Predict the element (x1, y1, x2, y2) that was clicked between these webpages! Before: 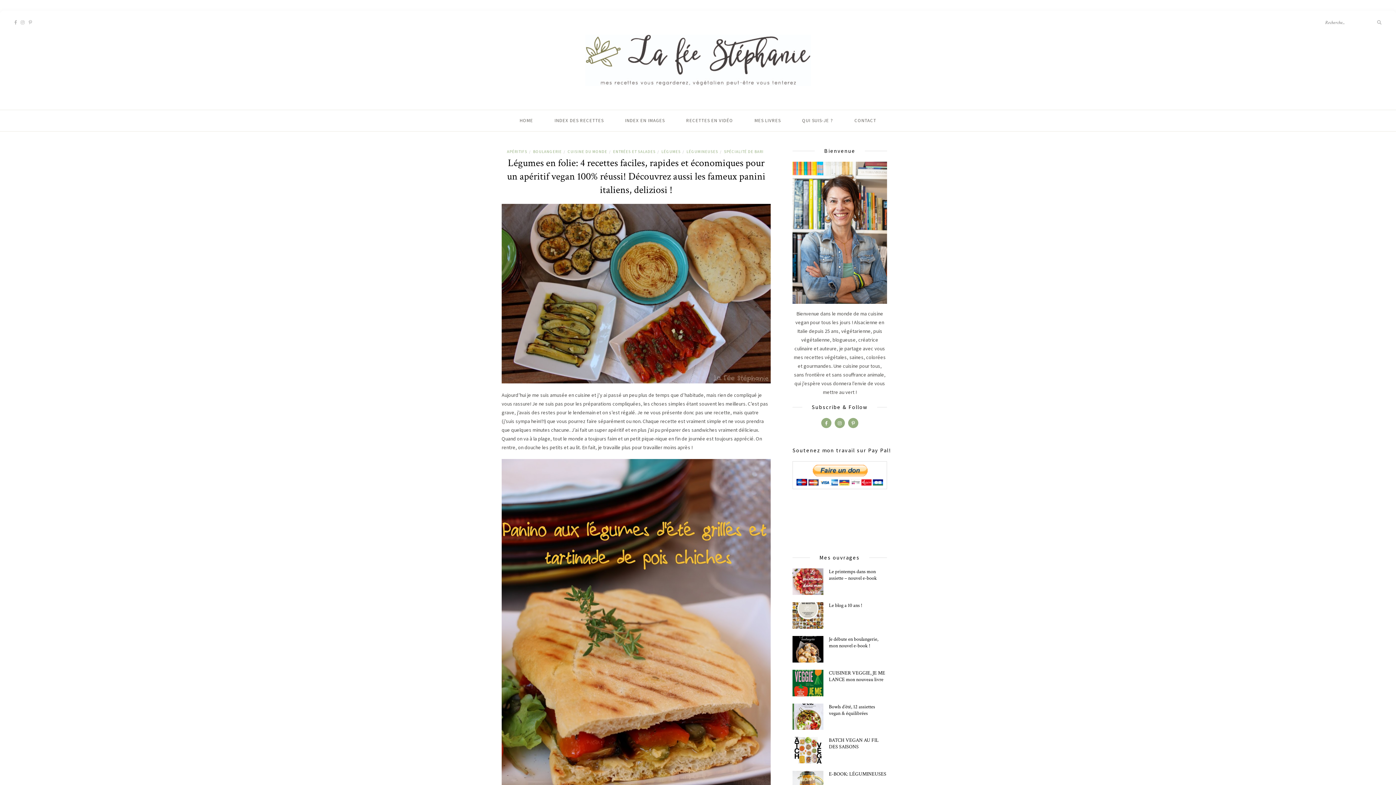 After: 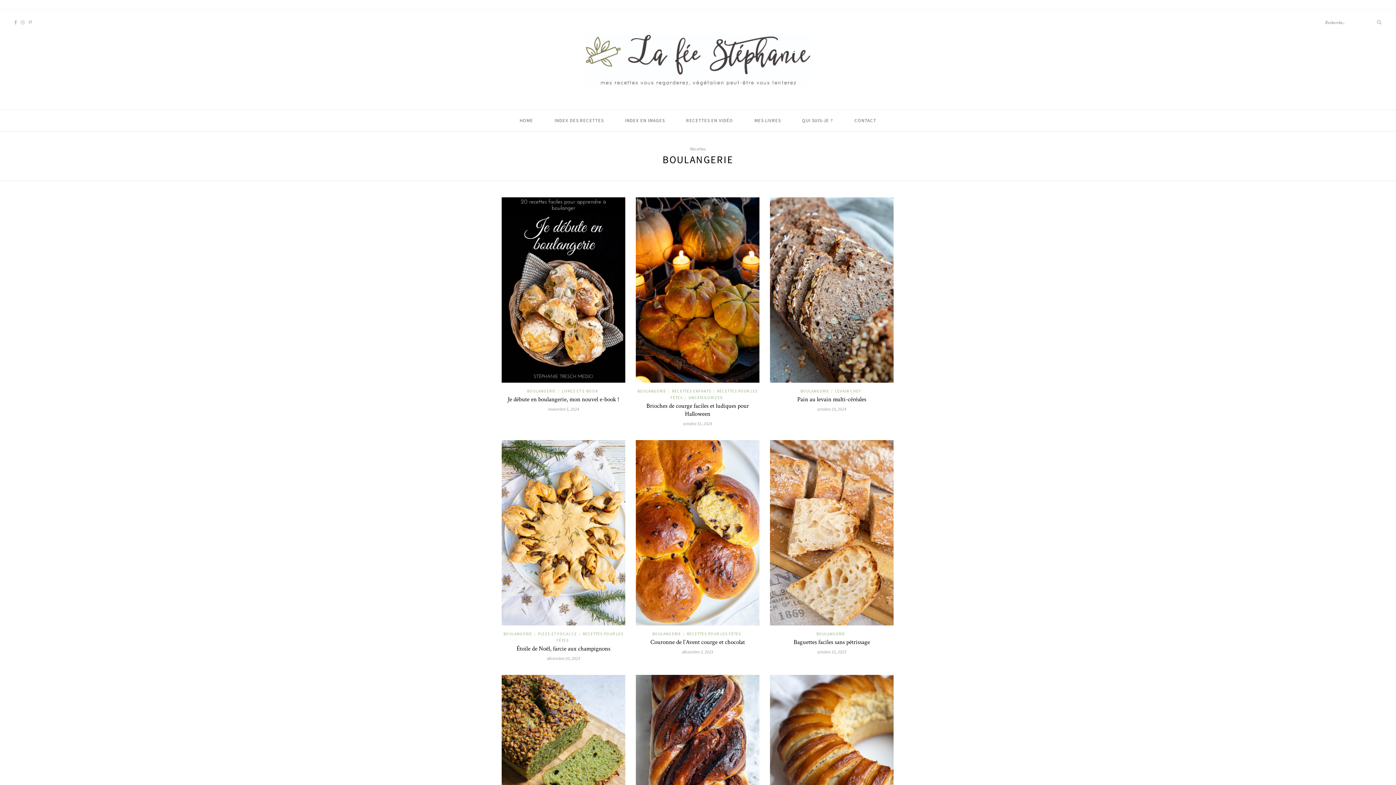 Action: bbox: (533, 149, 562, 154) label: BOULANGERIE